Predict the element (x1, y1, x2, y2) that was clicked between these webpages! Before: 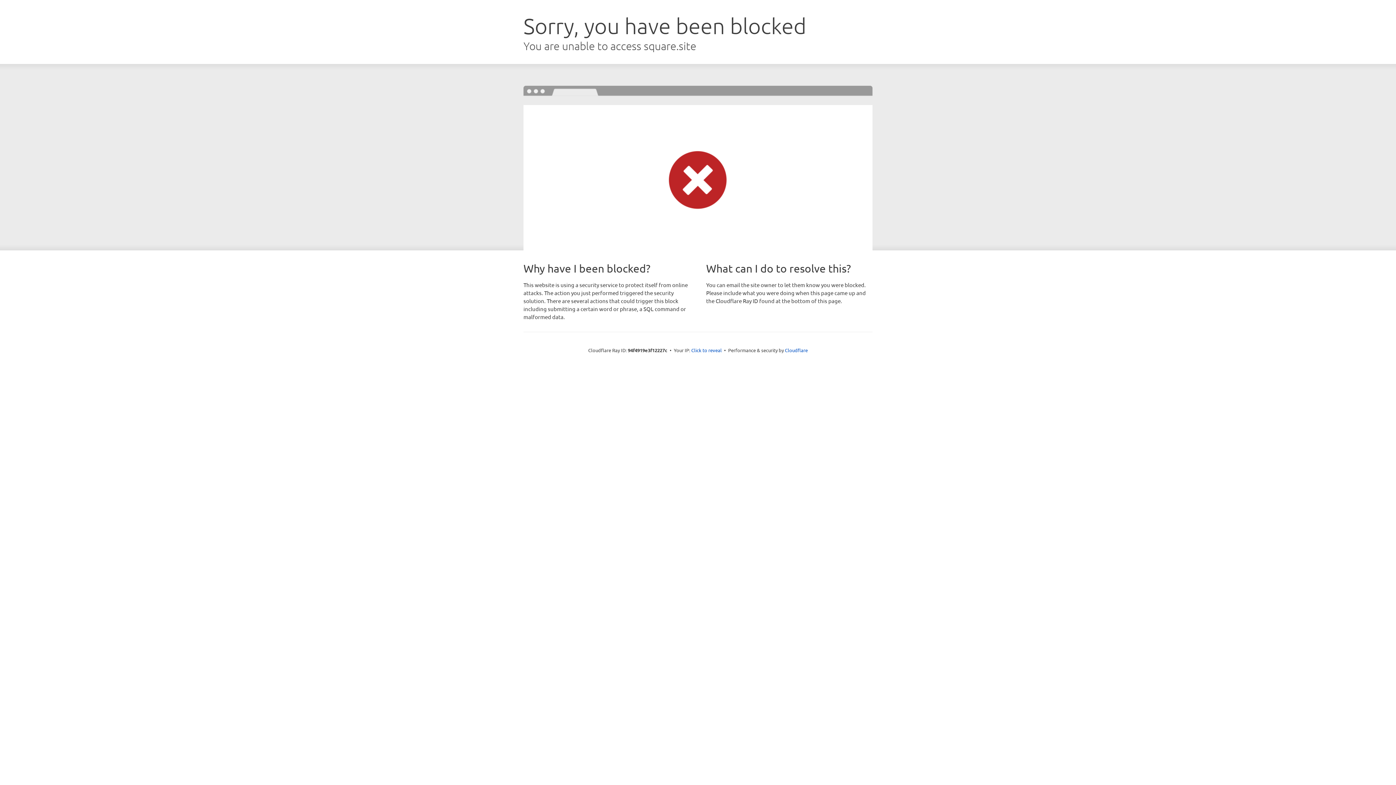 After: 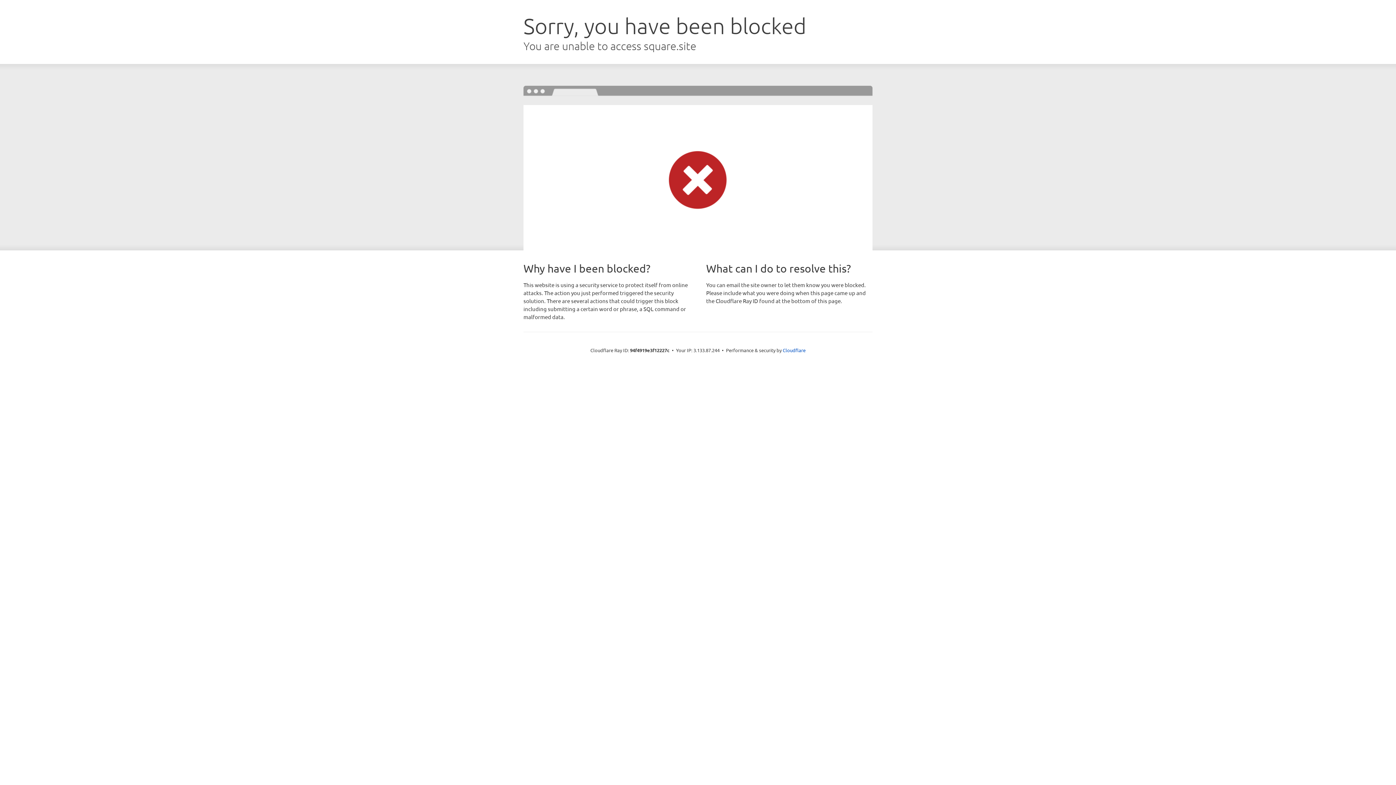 Action: bbox: (691, 346, 722, 353) label: Click to reveal